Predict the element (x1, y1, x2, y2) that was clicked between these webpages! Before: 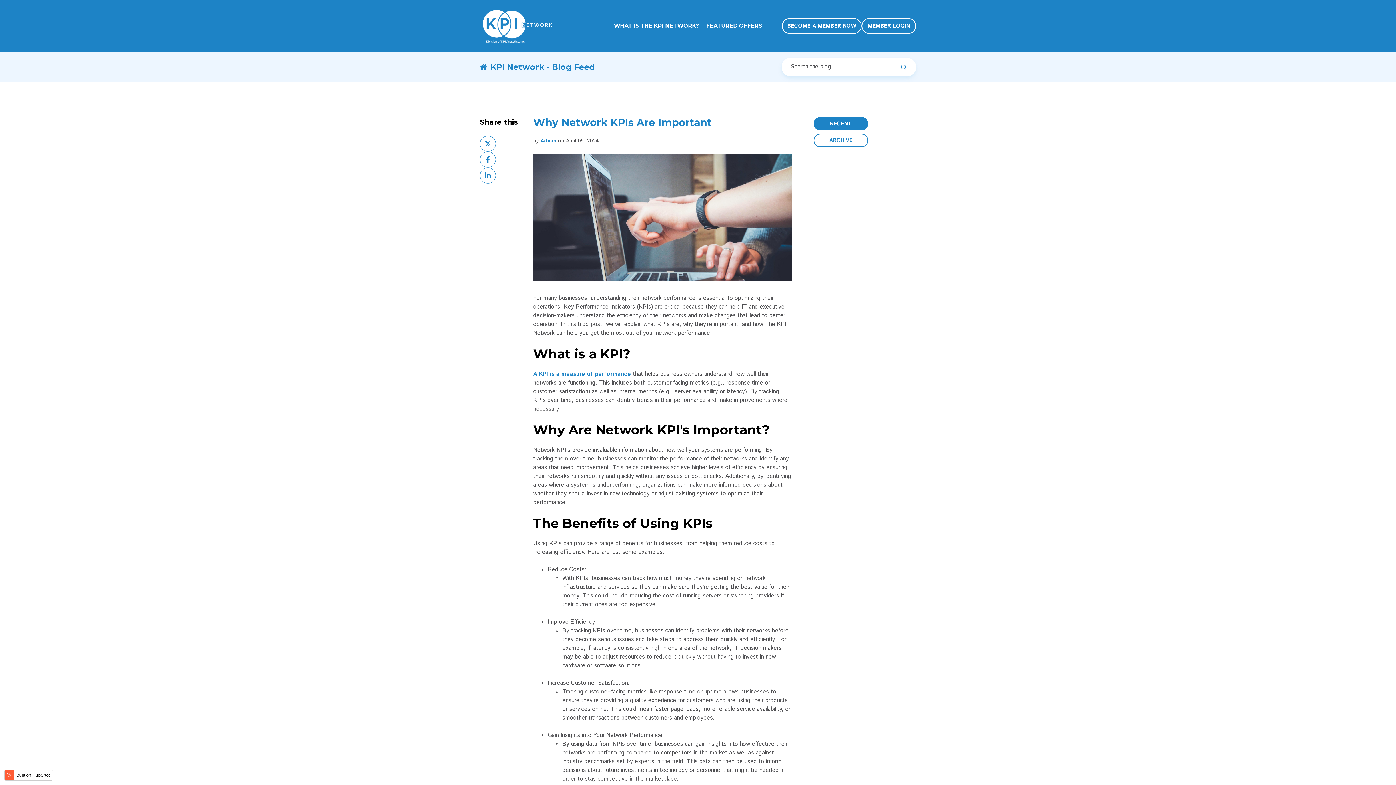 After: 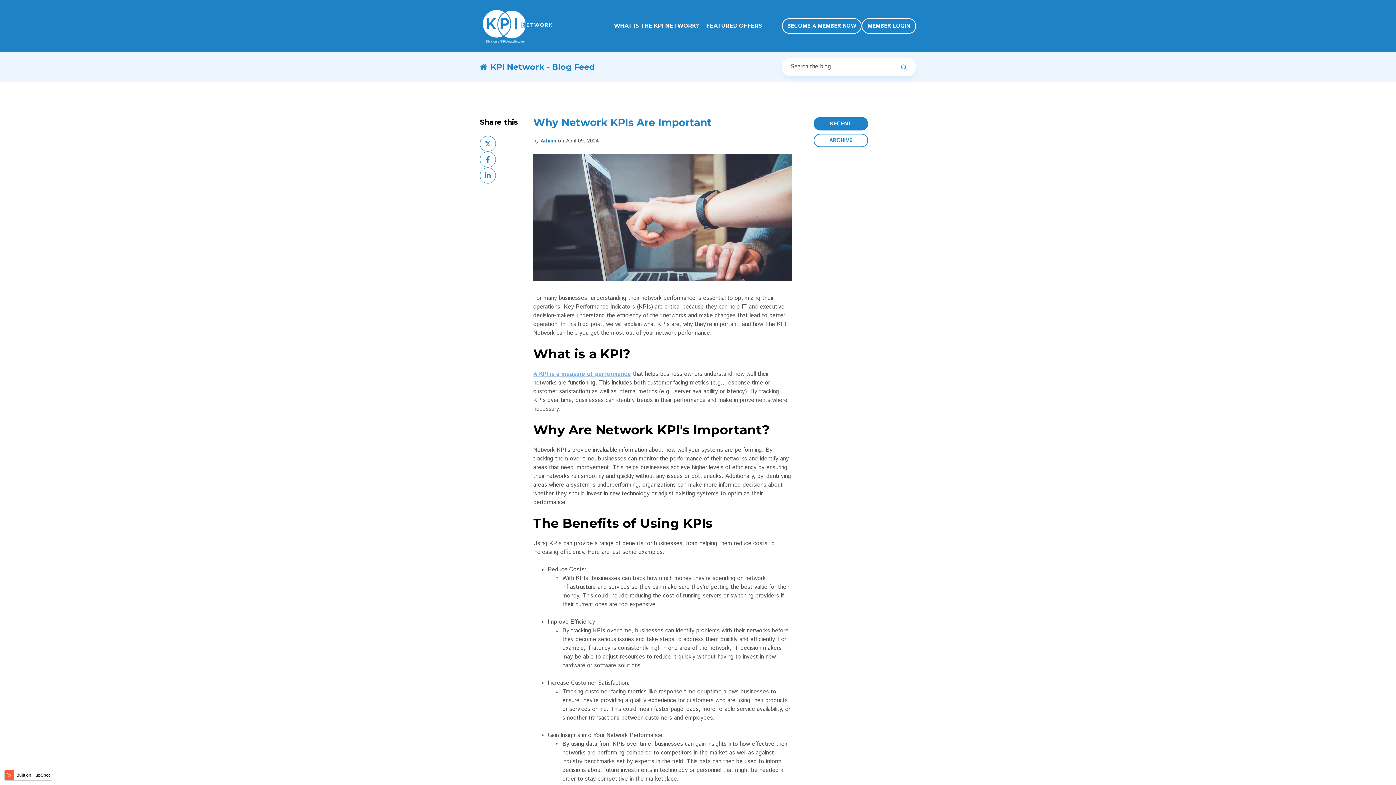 Action: label: A KPI is a measure of performance bbox: (533, 370, 631, 378)